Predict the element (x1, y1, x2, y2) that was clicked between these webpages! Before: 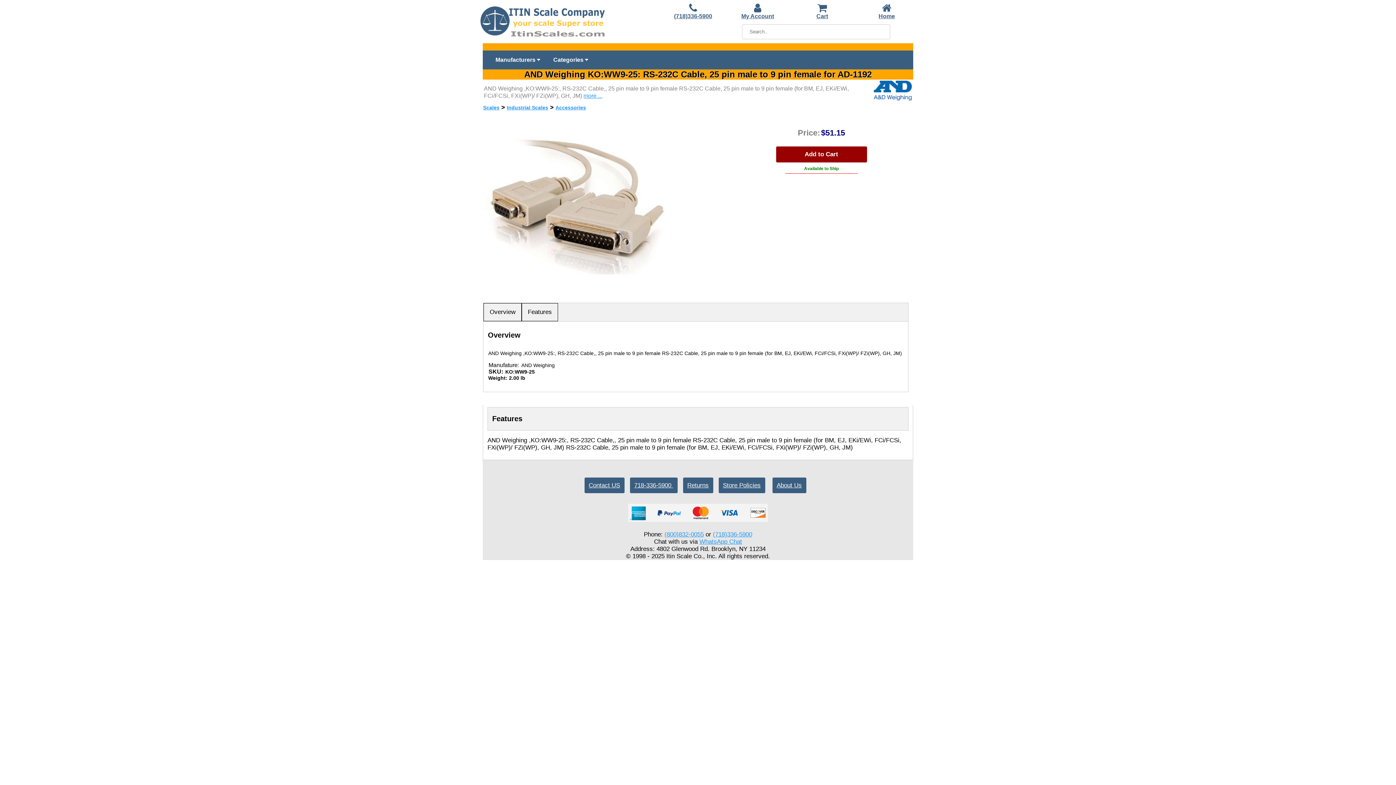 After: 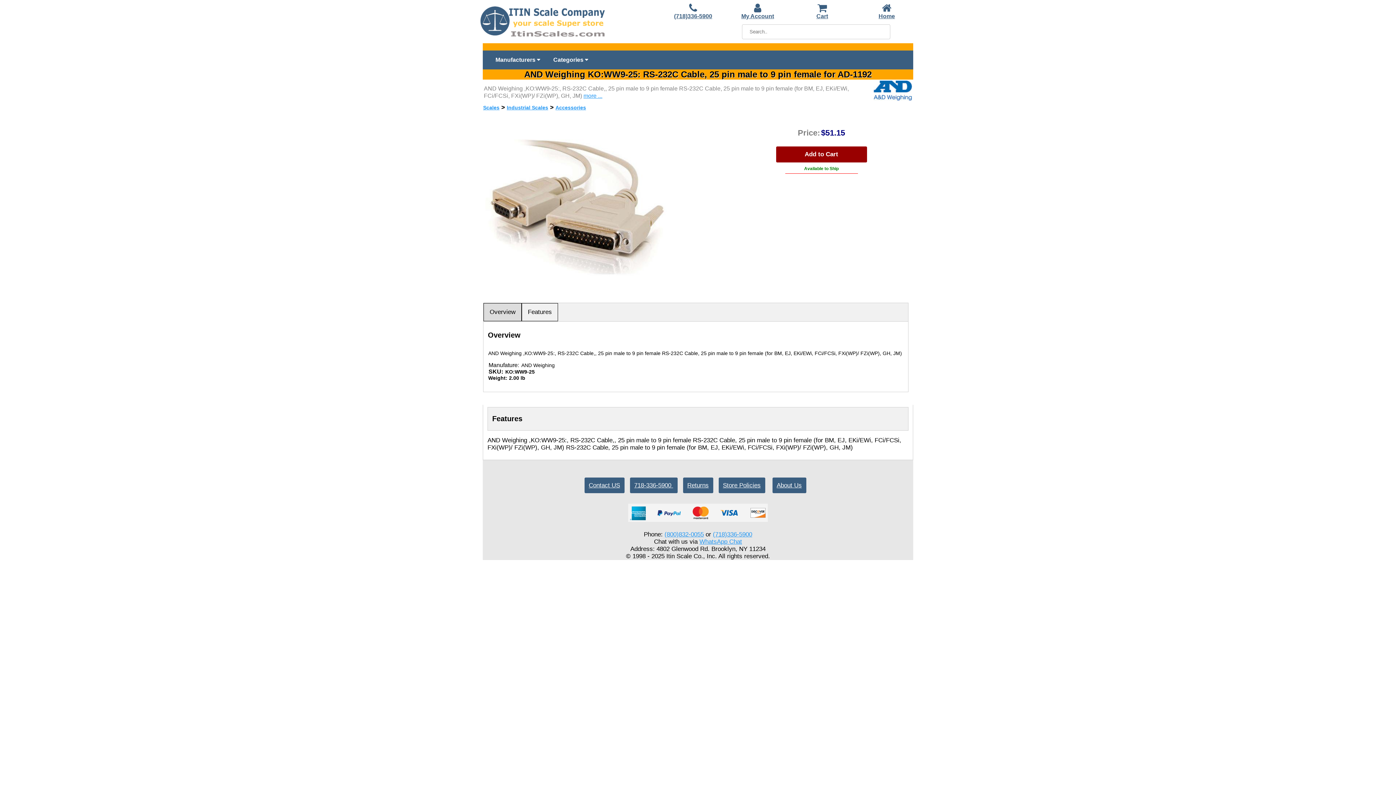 Action: bbox: (483, 303, 521, 321) label: Overview